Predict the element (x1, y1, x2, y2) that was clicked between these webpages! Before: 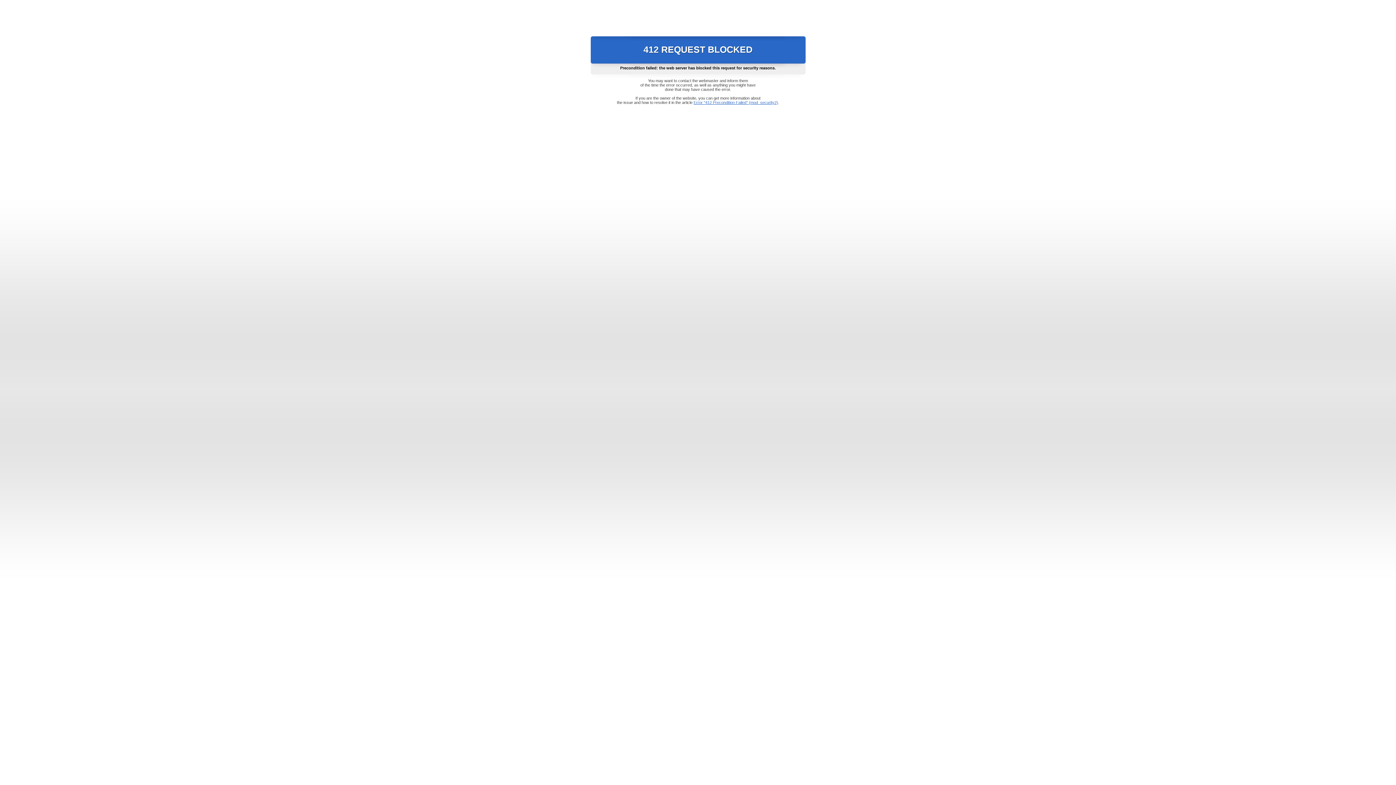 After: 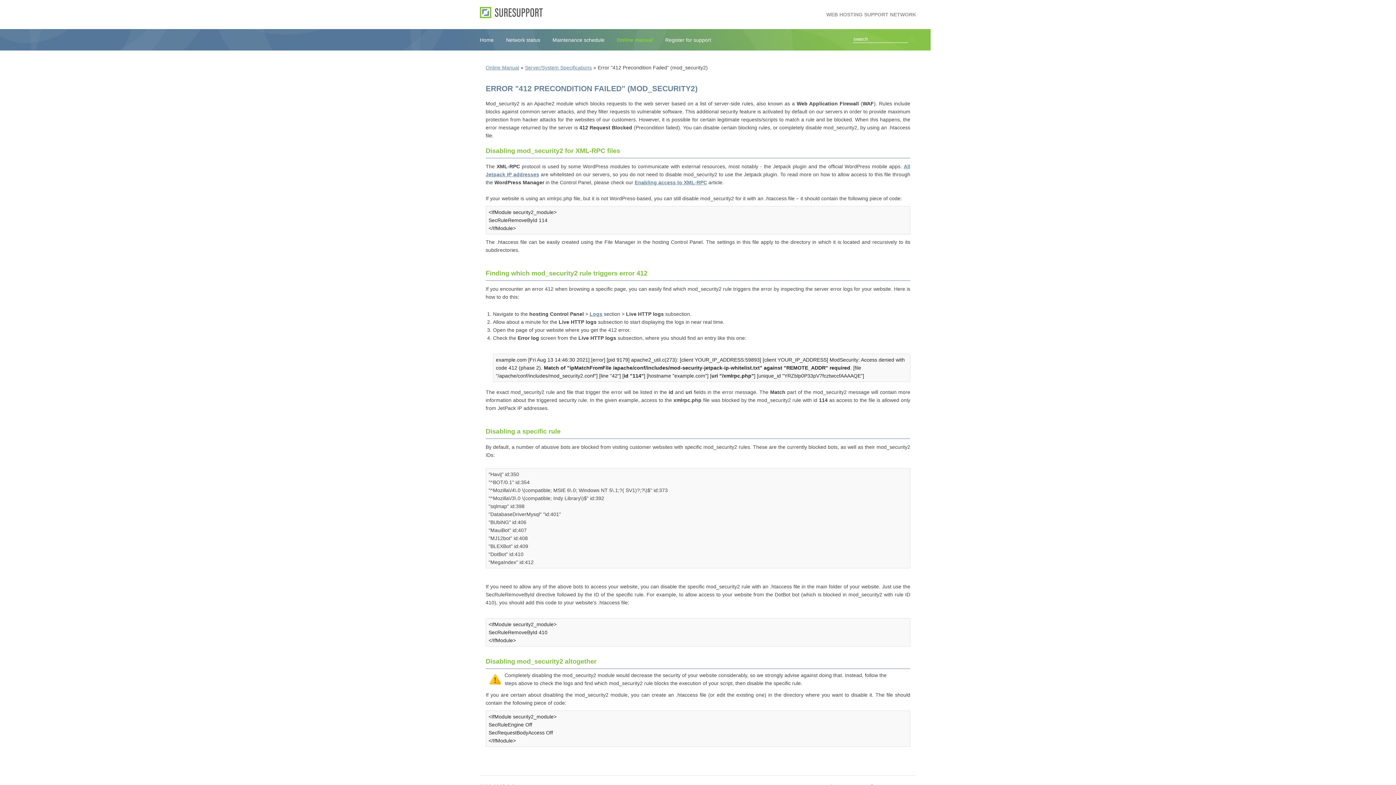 Action: bbox: (693, 100, 778, 104) label: Error "412 Precondition Failed" (mod_security2)